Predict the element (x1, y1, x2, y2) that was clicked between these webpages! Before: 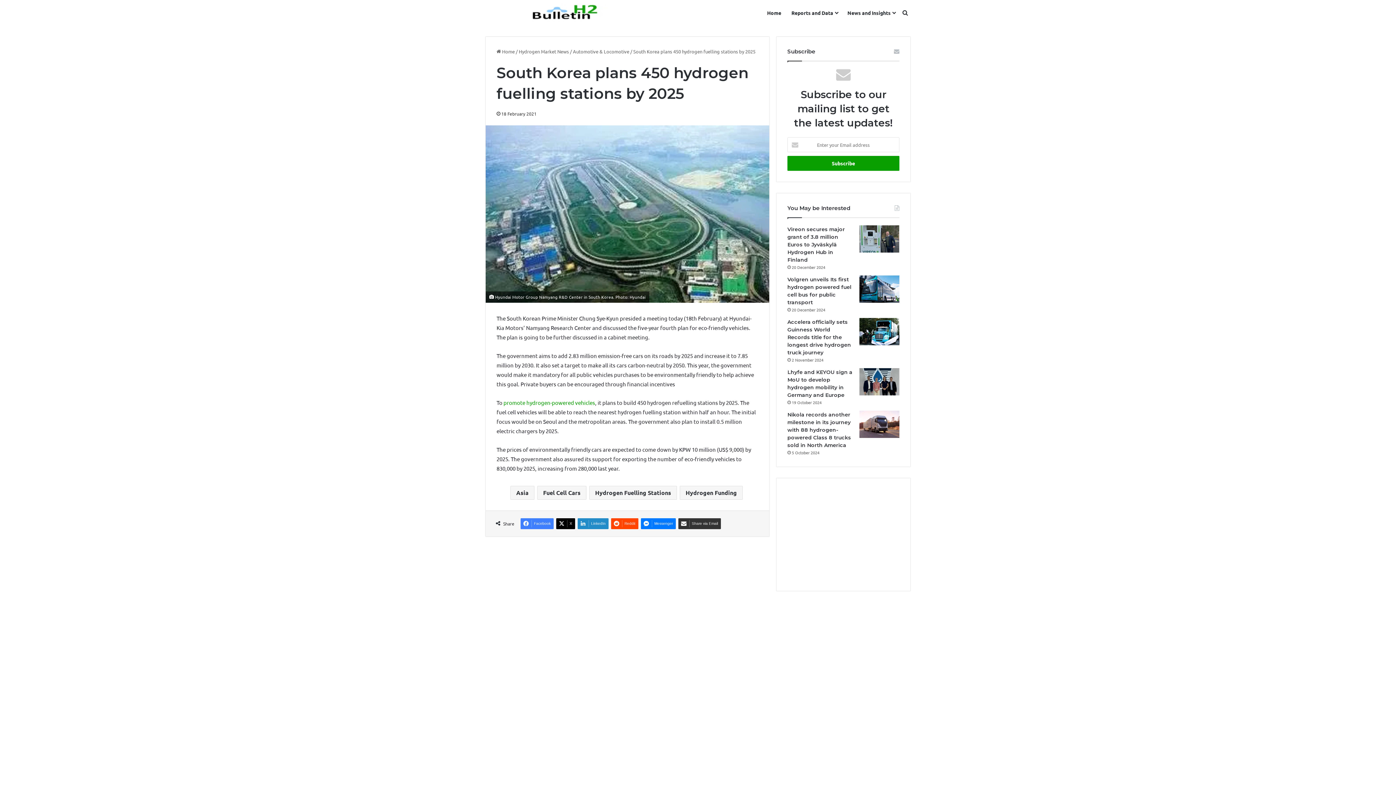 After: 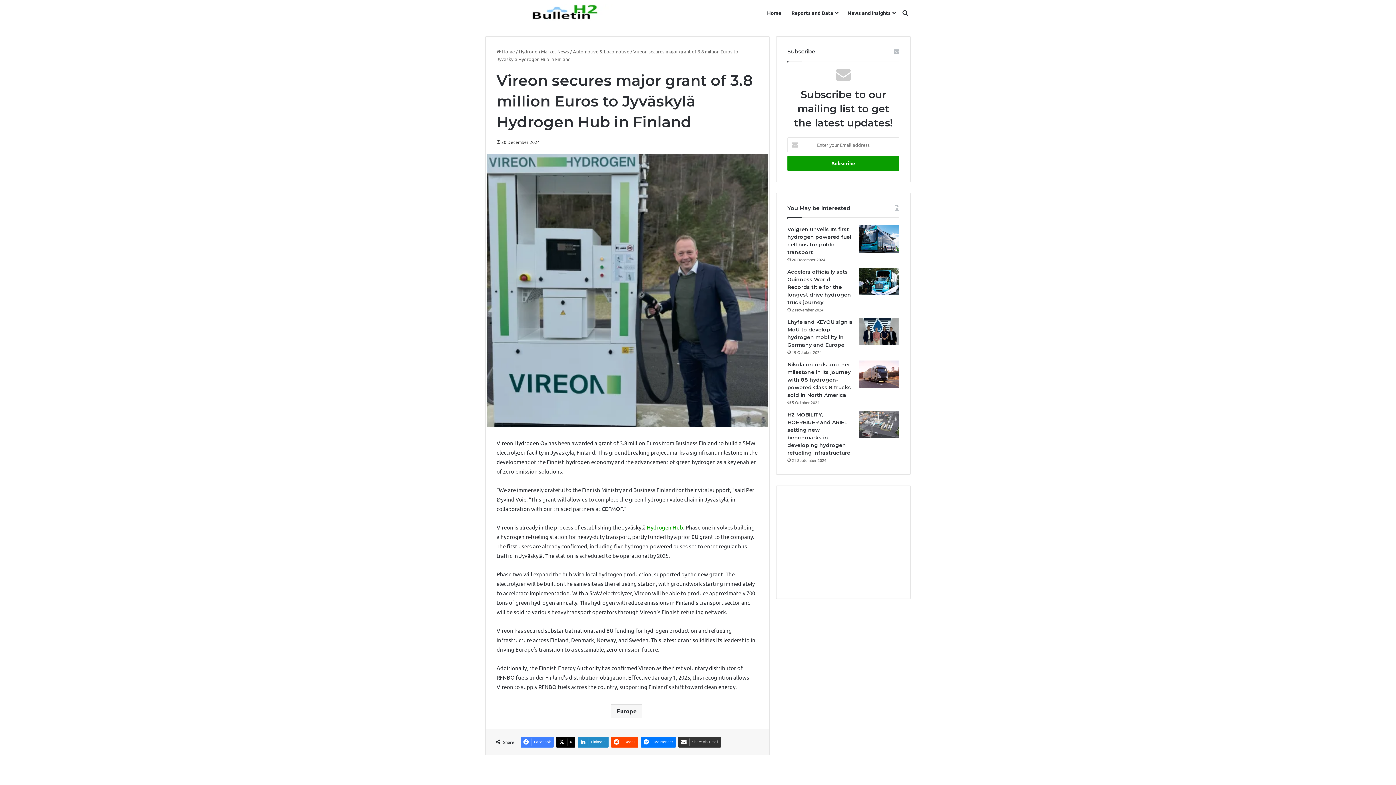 Action: bbox: (787, 226, 845, 263) label: Vireon secures major grant of 3.8 million Euros to Jyväskylä Hydrogen Hub in Finland